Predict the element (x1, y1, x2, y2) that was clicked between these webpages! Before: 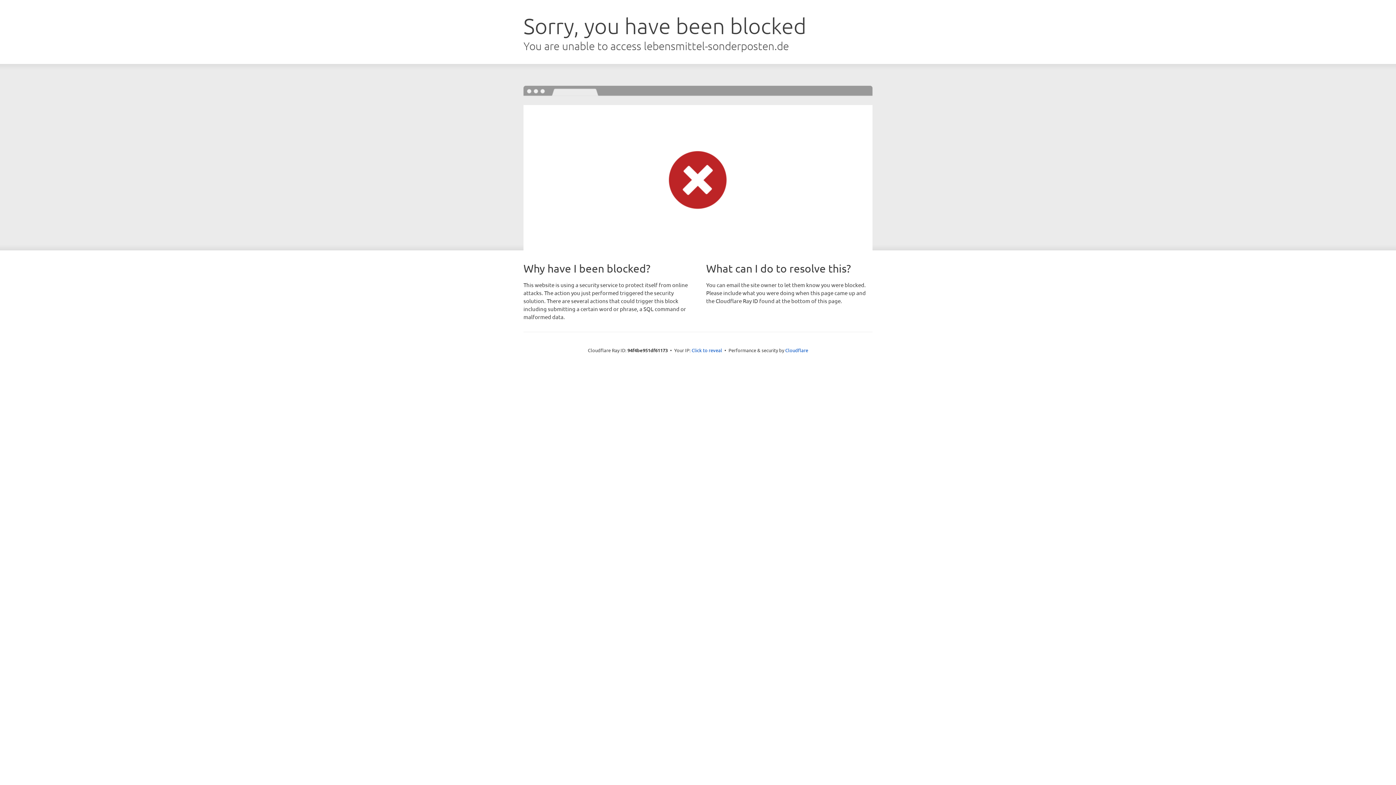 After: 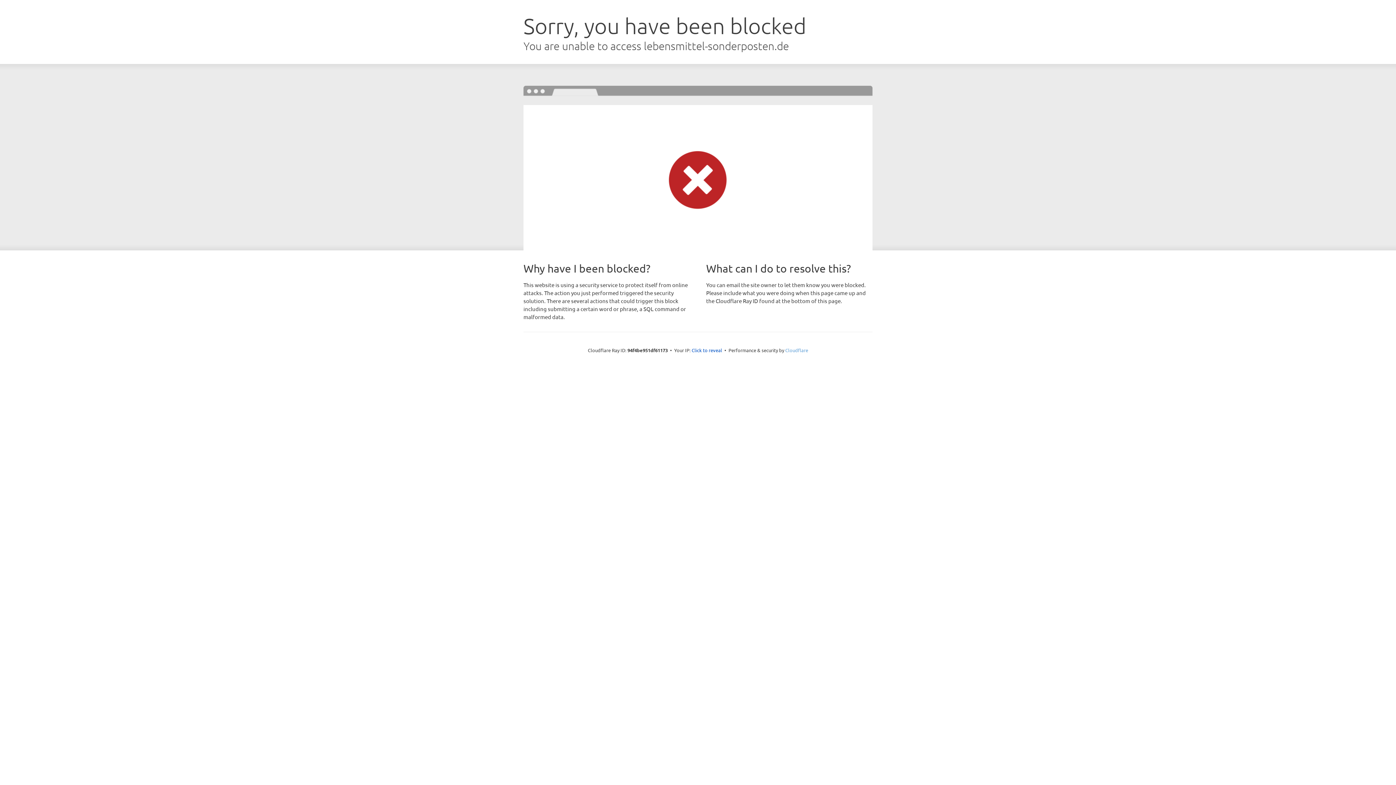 Action: label: Cloudflare bbox: (785, 347, 808, 353)